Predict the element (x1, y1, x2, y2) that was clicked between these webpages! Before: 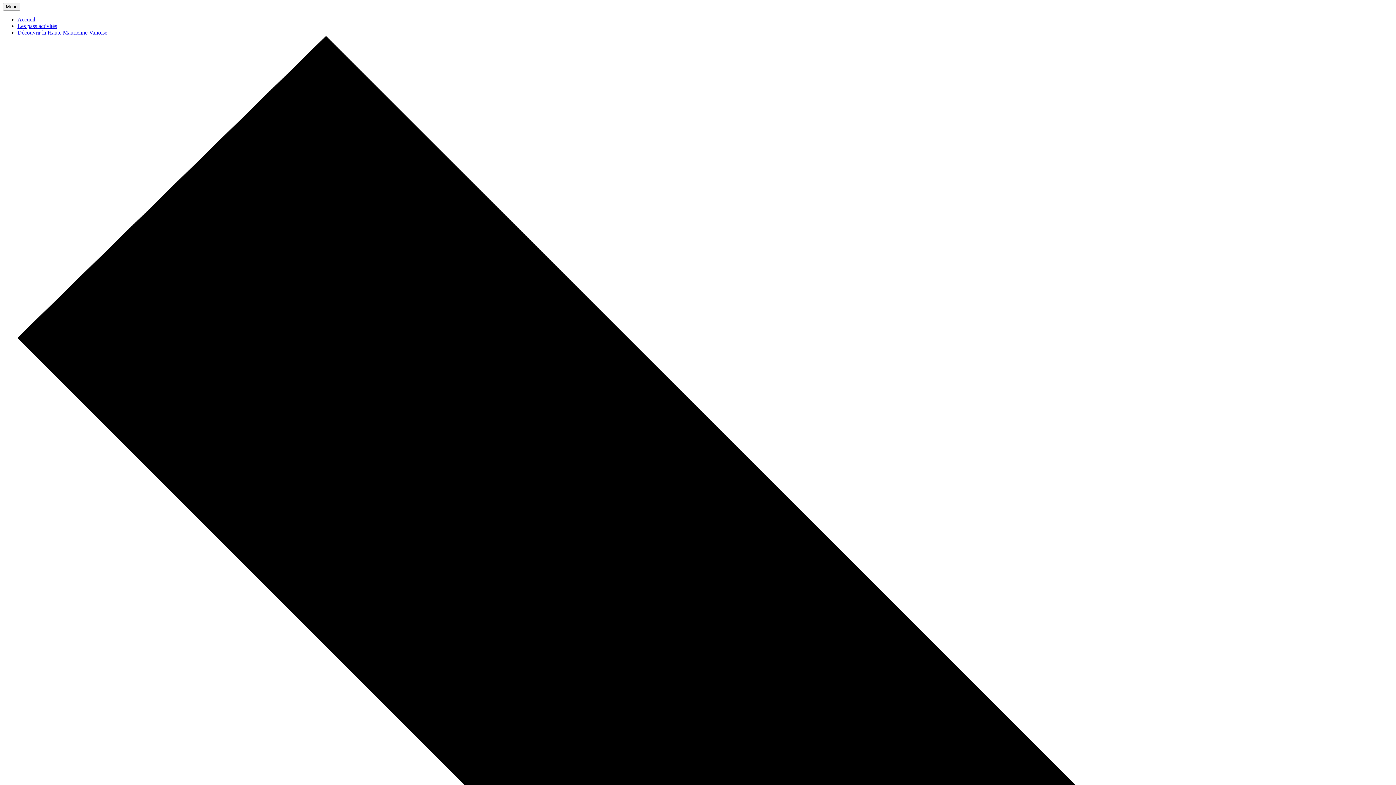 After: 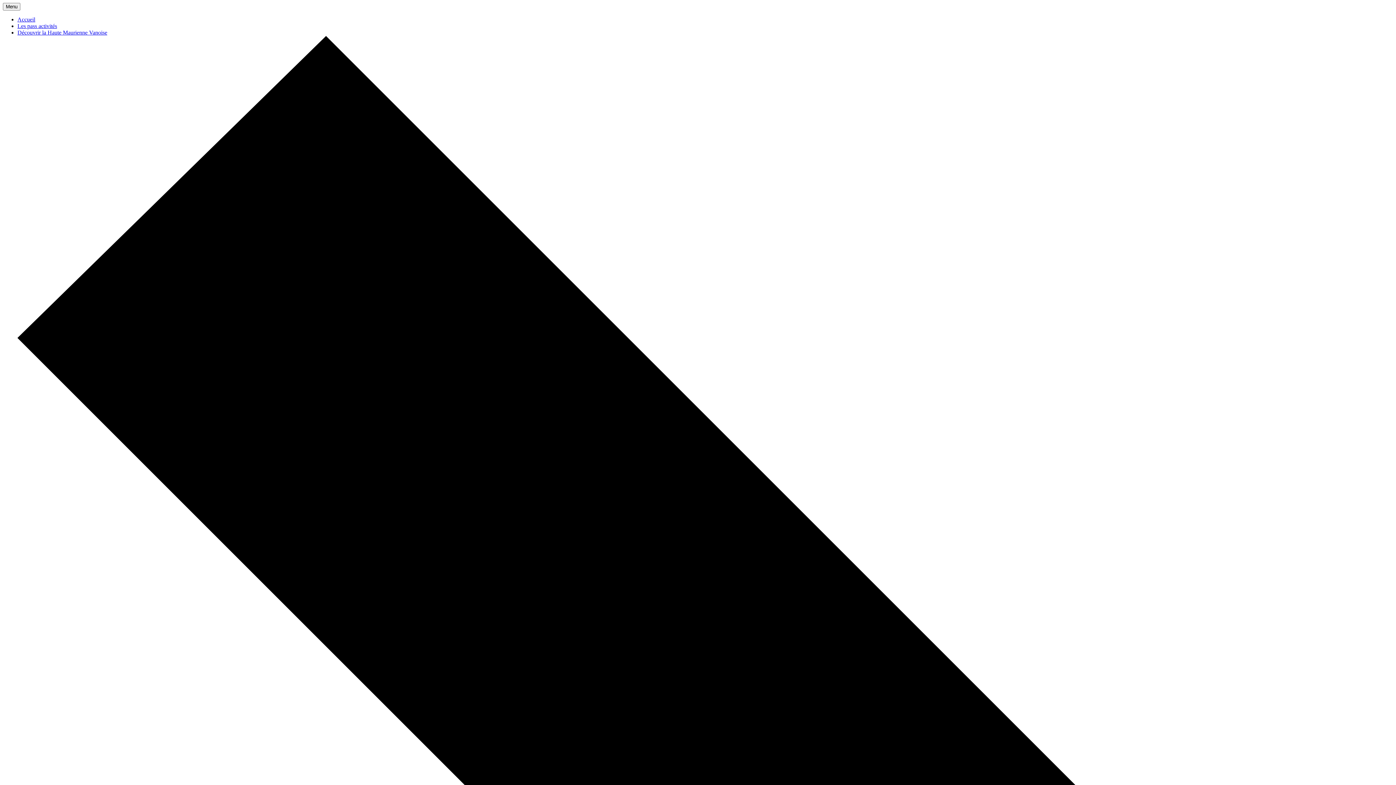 Action: bbox: (17, 16, 35, 22) label: Accueil